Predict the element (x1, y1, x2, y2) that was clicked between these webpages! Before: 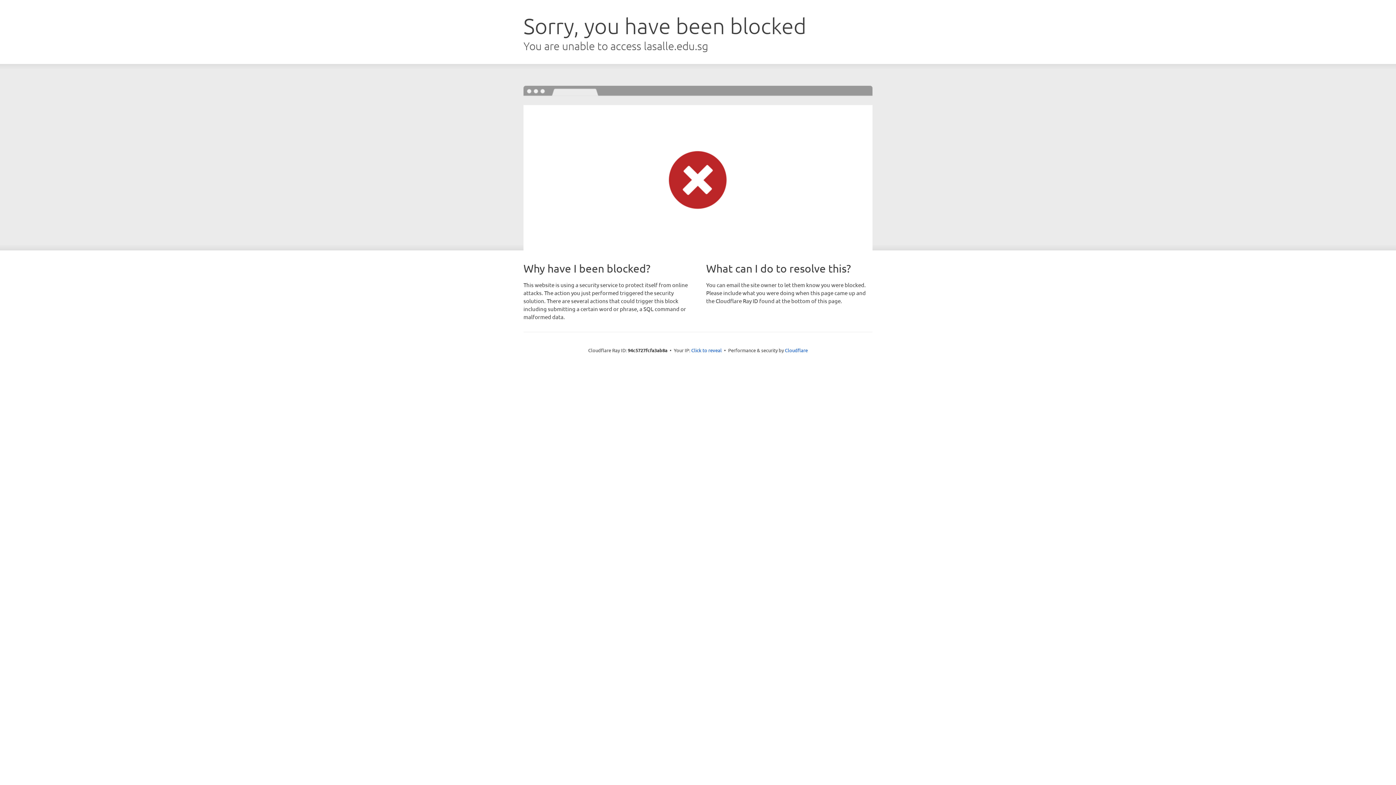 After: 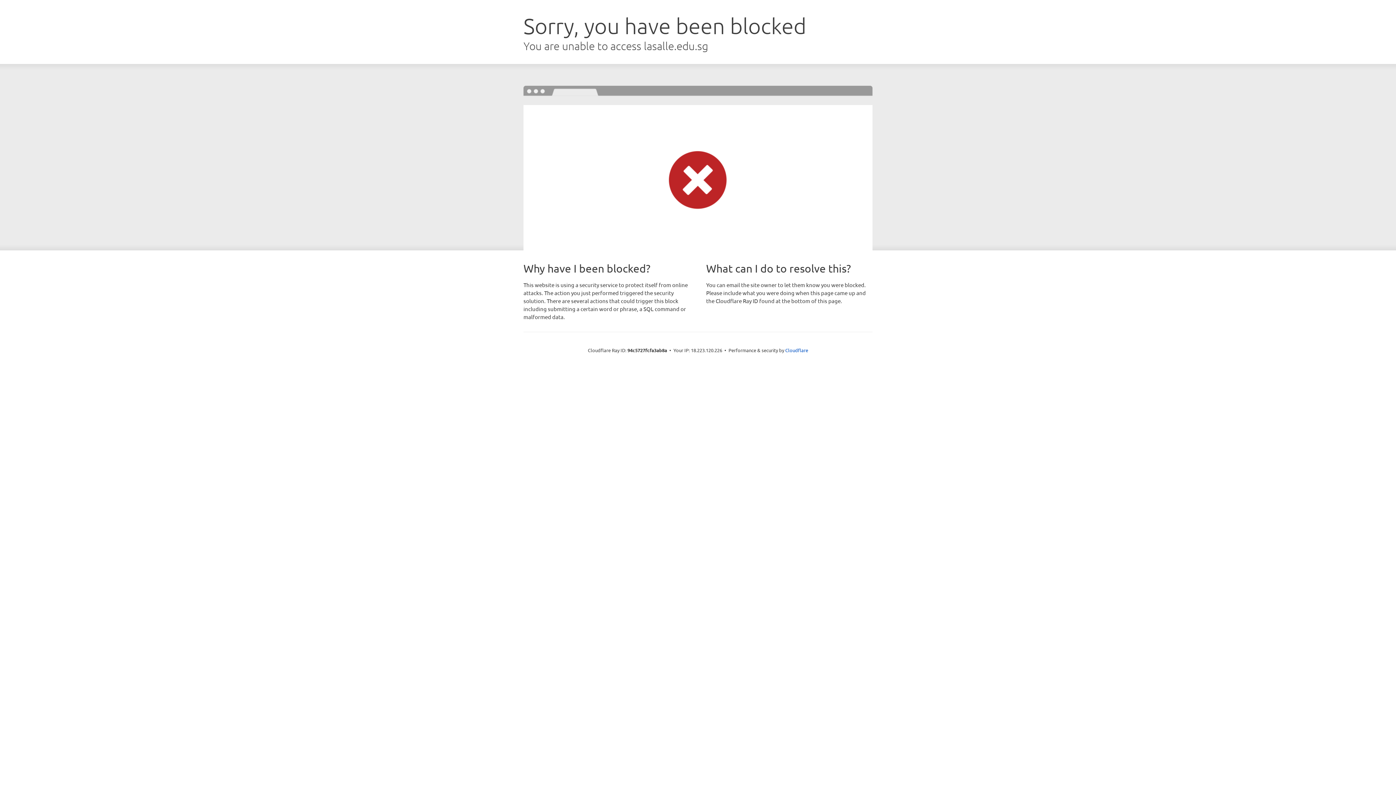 Action: label: Click to reveal bbox: (691, 346, 722, 353)